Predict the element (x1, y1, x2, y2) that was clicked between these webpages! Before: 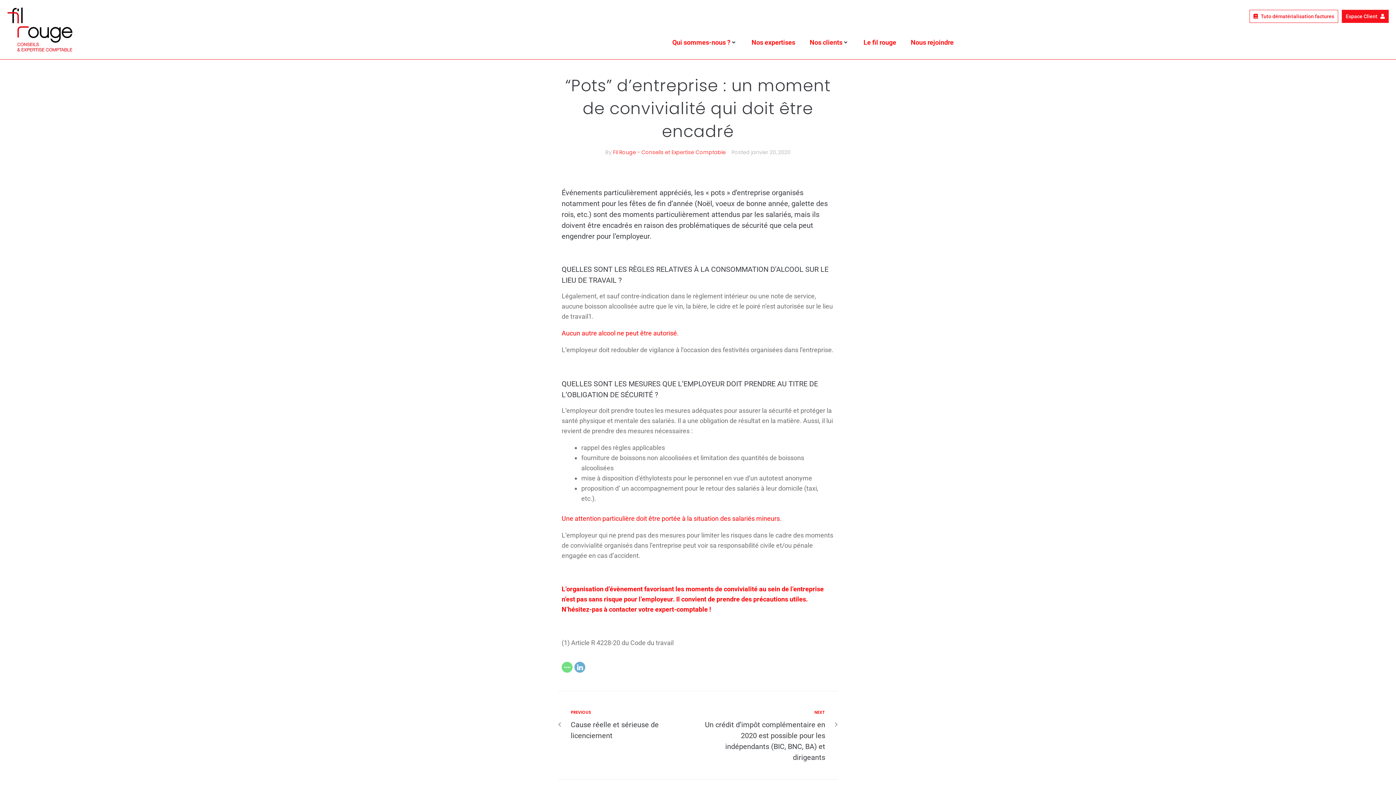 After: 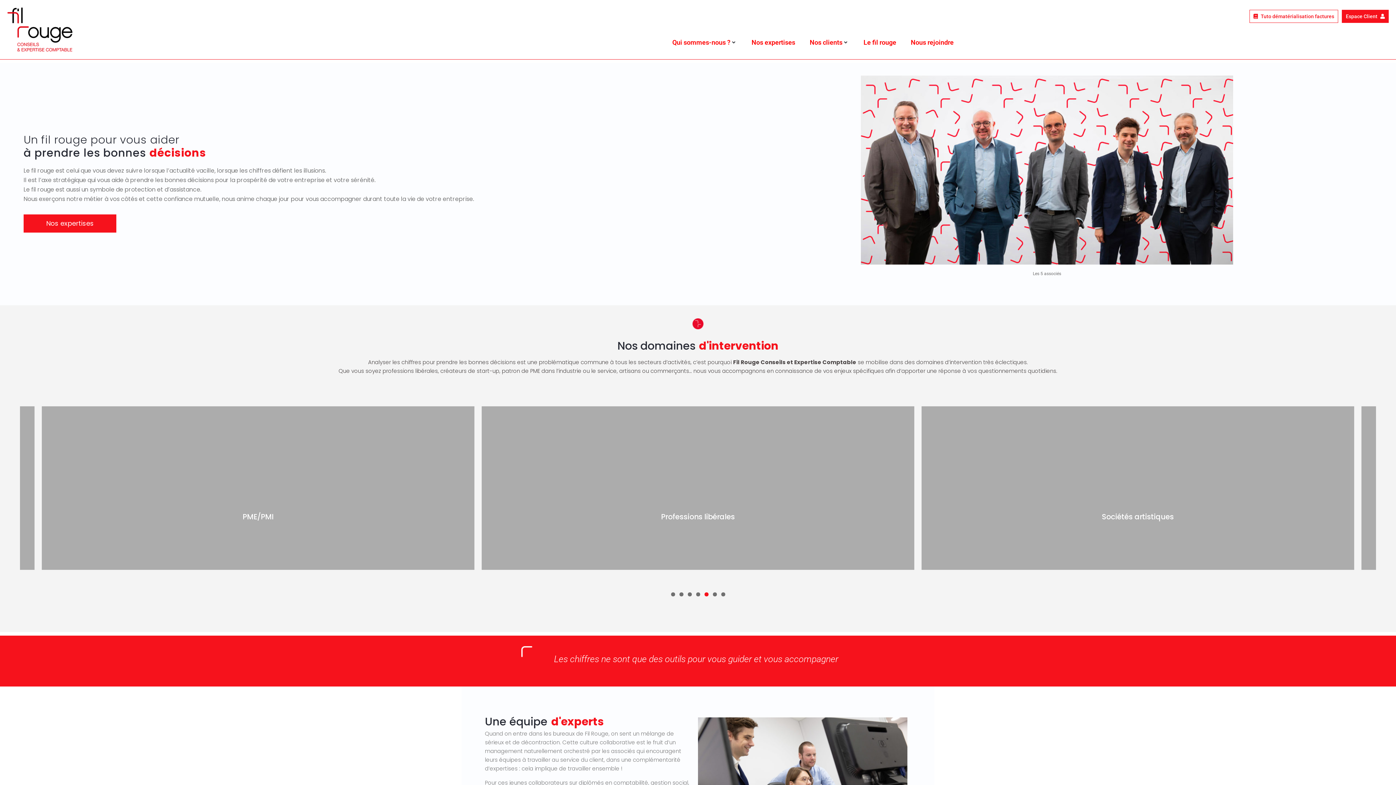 Action: bbox: (7, 7, 72, 52)